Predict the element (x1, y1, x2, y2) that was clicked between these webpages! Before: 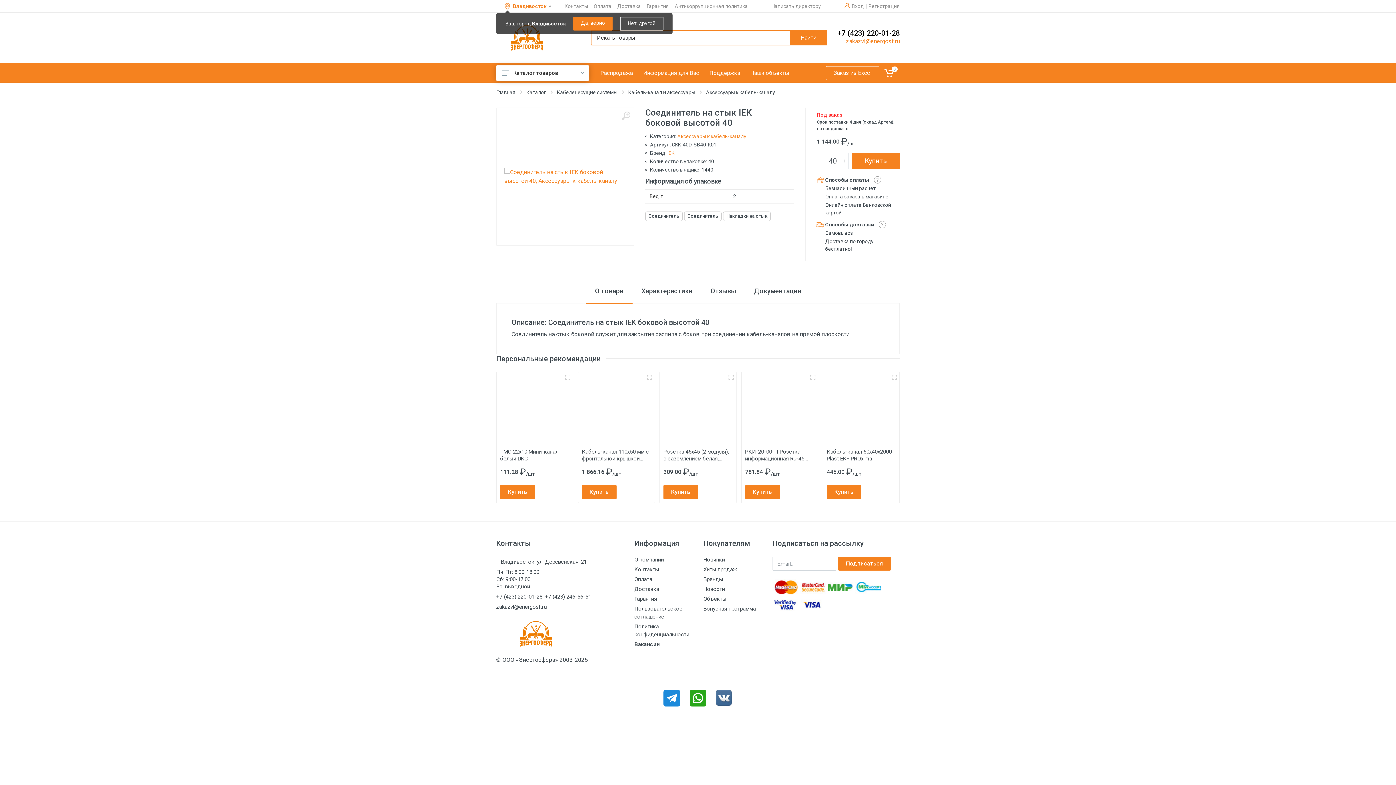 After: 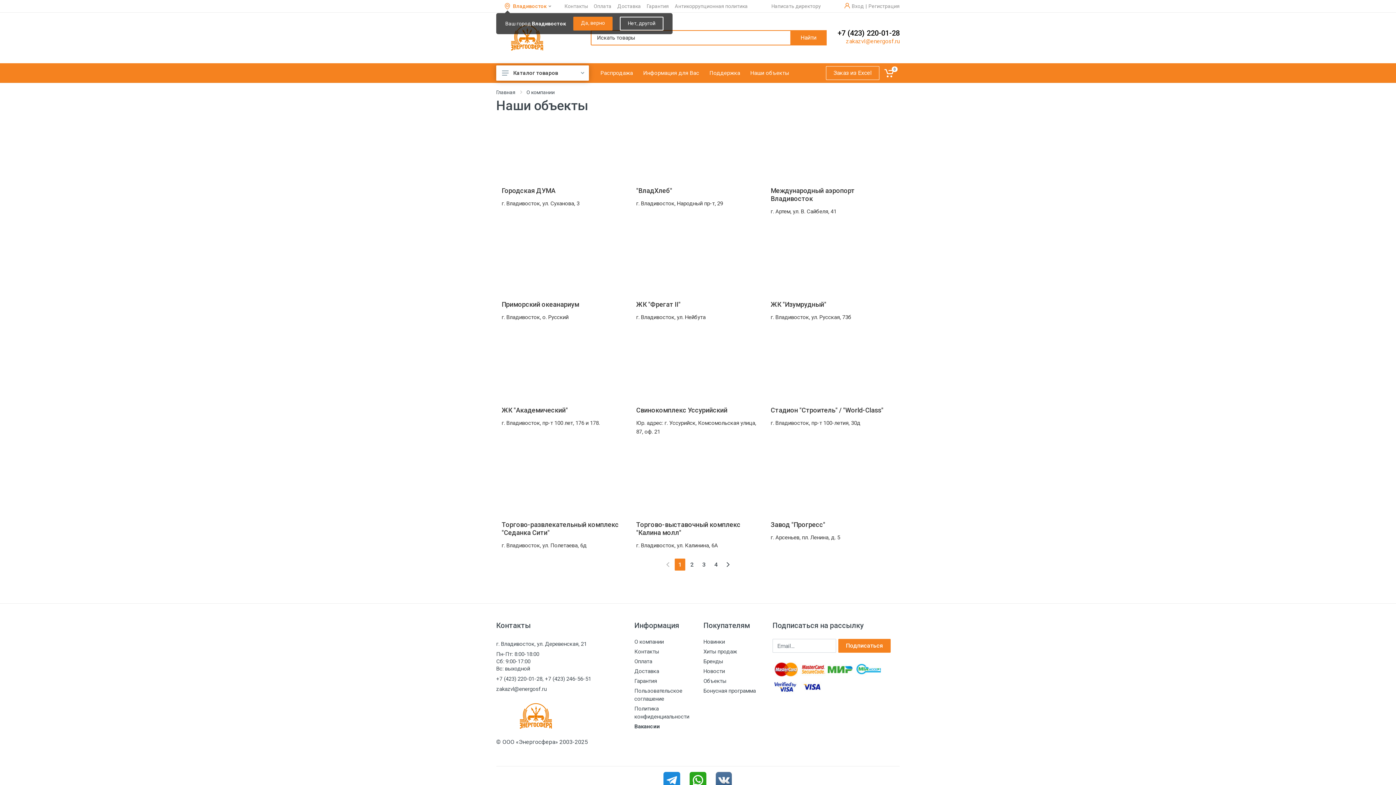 Action: label: Наши объекты bbox: (745, 63, 794, 82)